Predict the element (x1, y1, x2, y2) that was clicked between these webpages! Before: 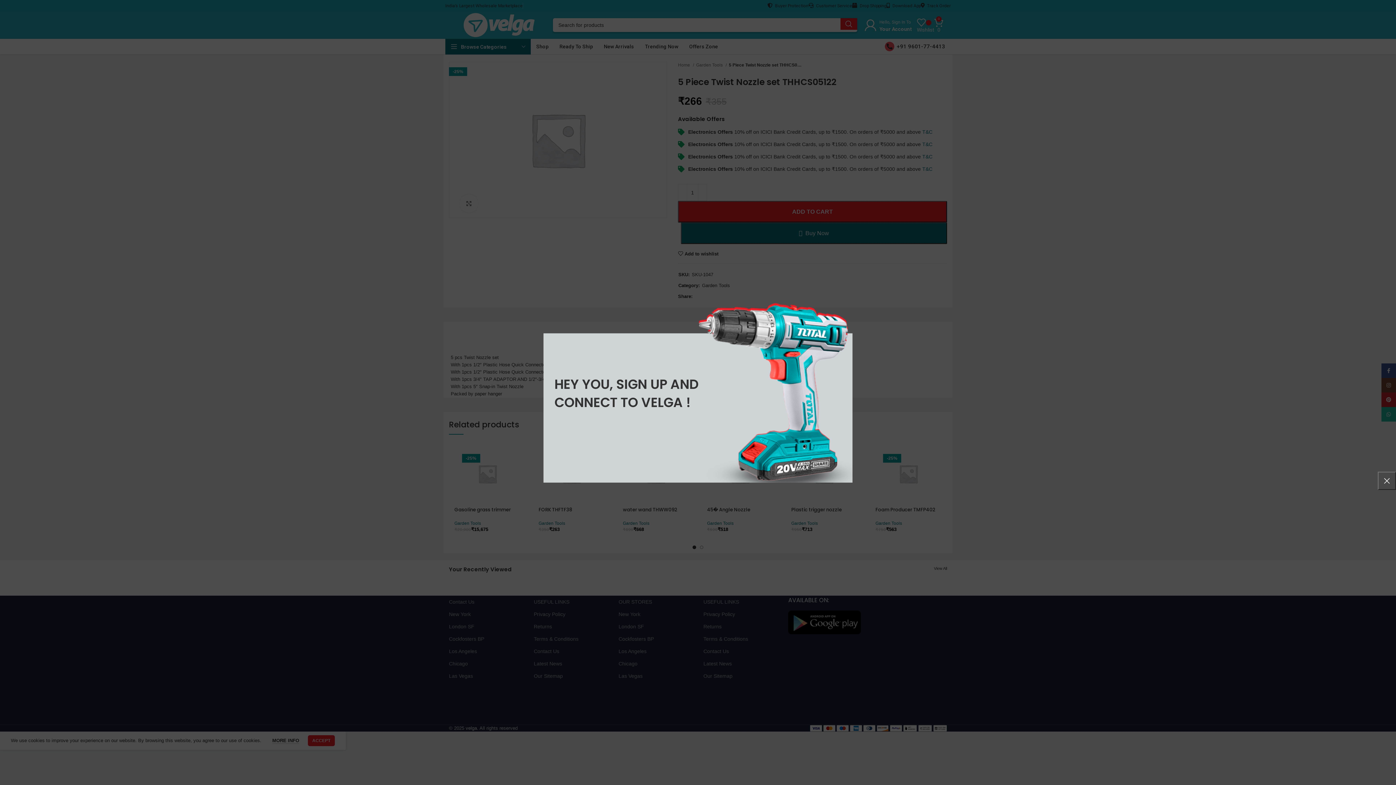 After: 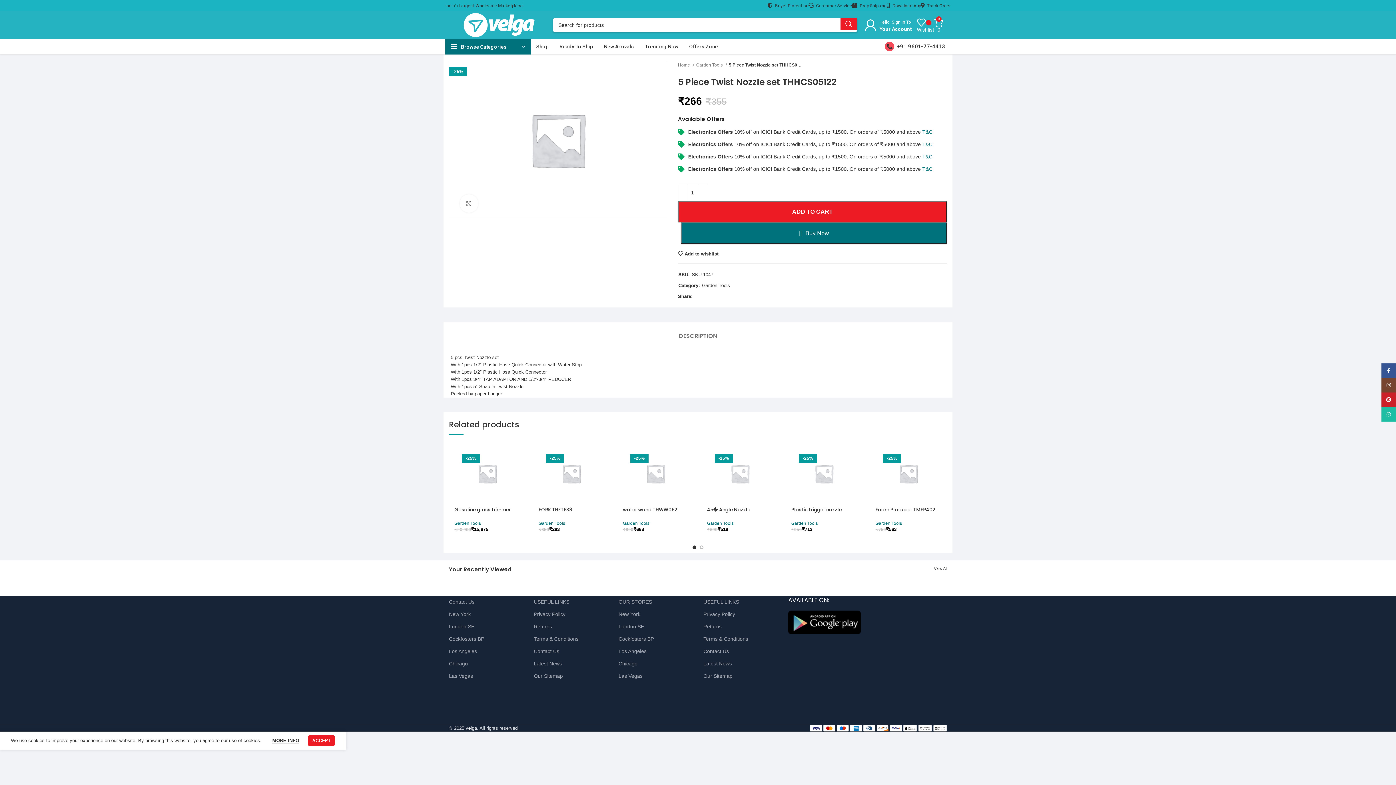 Action: bbox: (1378, 471, 1396, 490) label: ×